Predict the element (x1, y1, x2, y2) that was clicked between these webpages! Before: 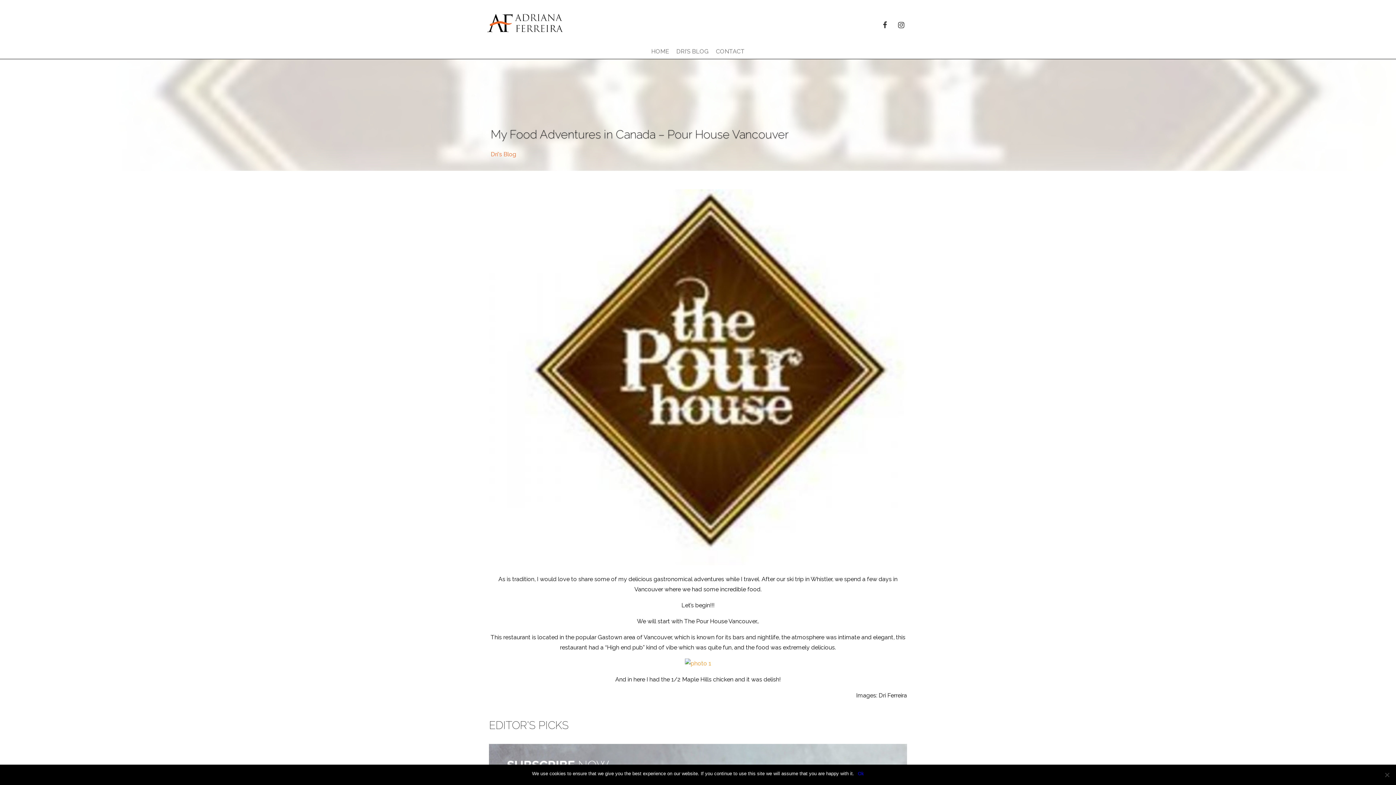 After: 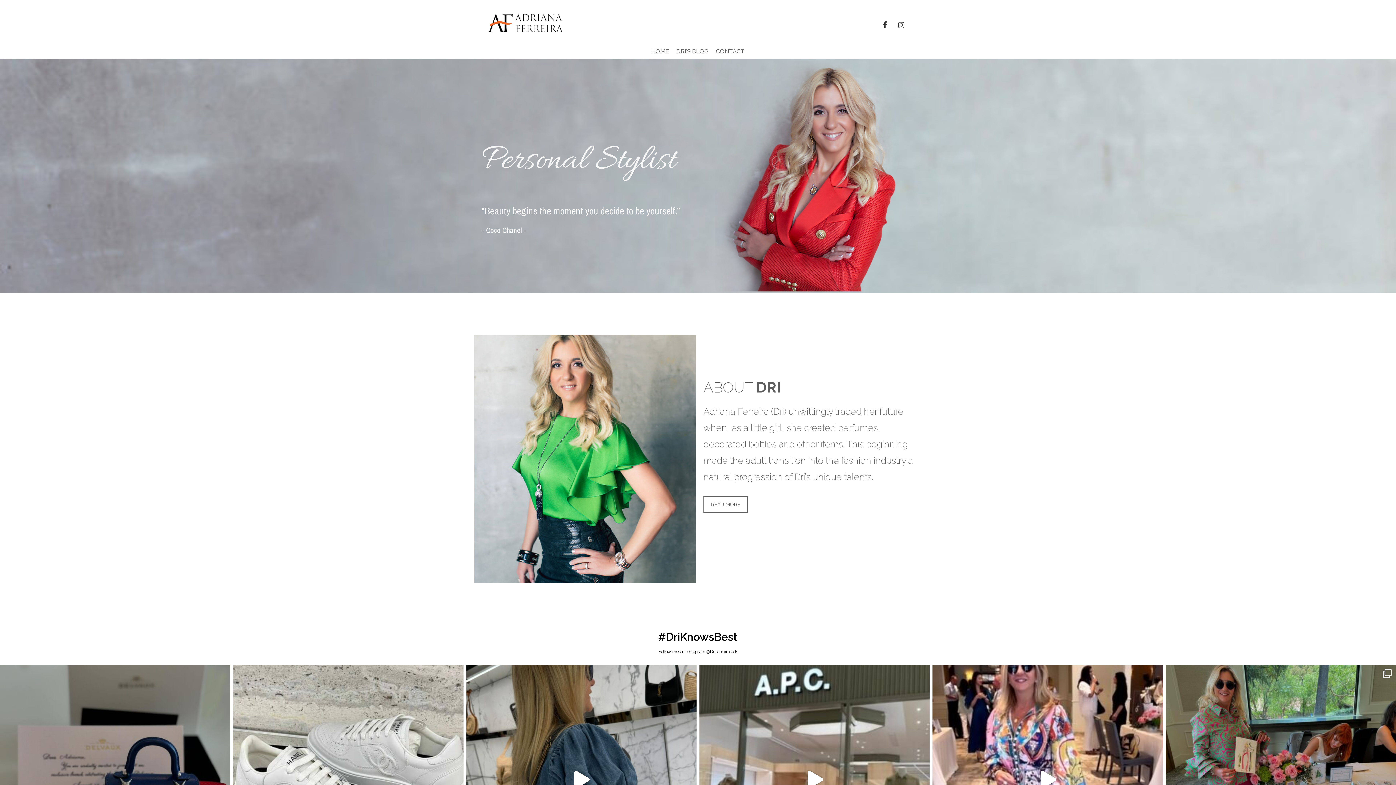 Action: label: HOME bbox: (647, 44, 672, 58)